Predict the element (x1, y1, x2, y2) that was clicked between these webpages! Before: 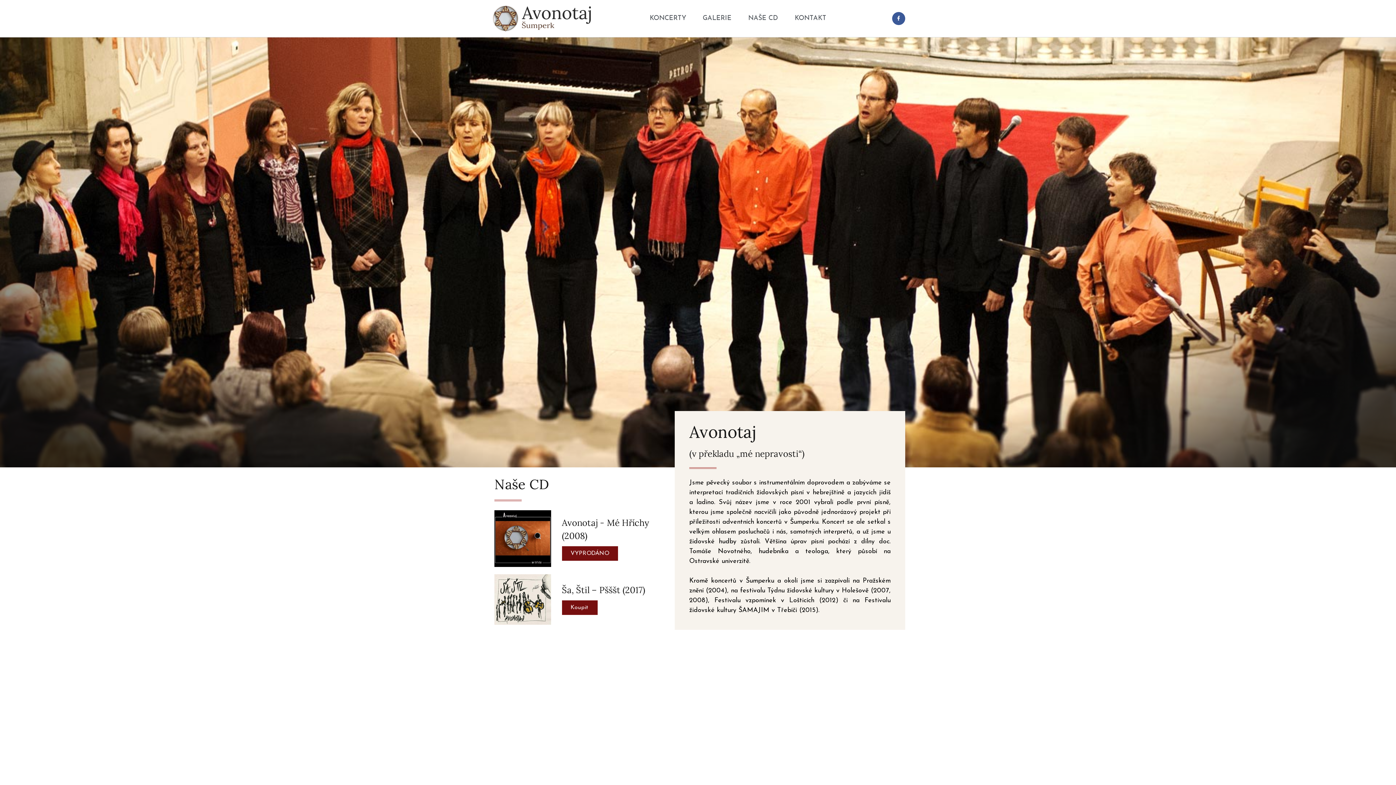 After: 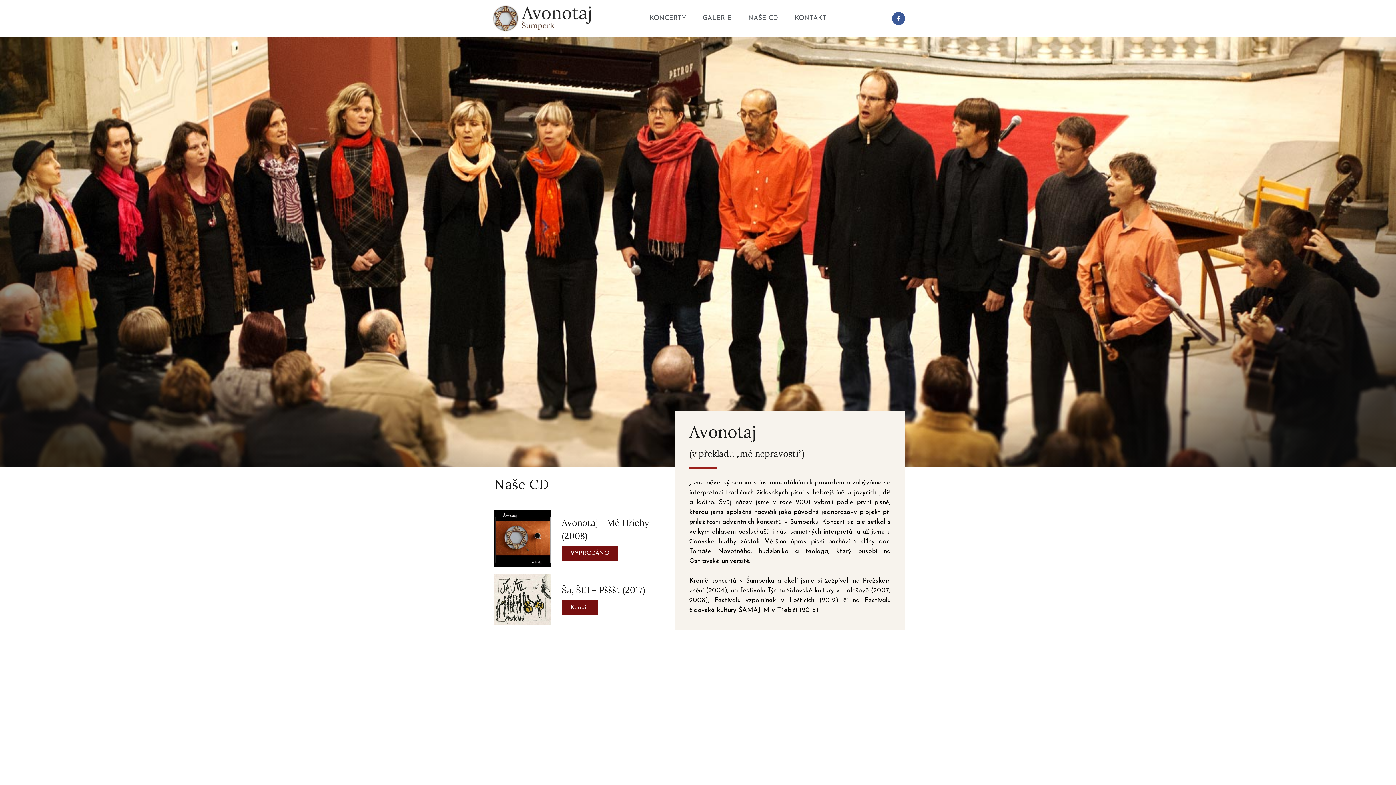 Action: bbox: (492, 5, 607, 31)